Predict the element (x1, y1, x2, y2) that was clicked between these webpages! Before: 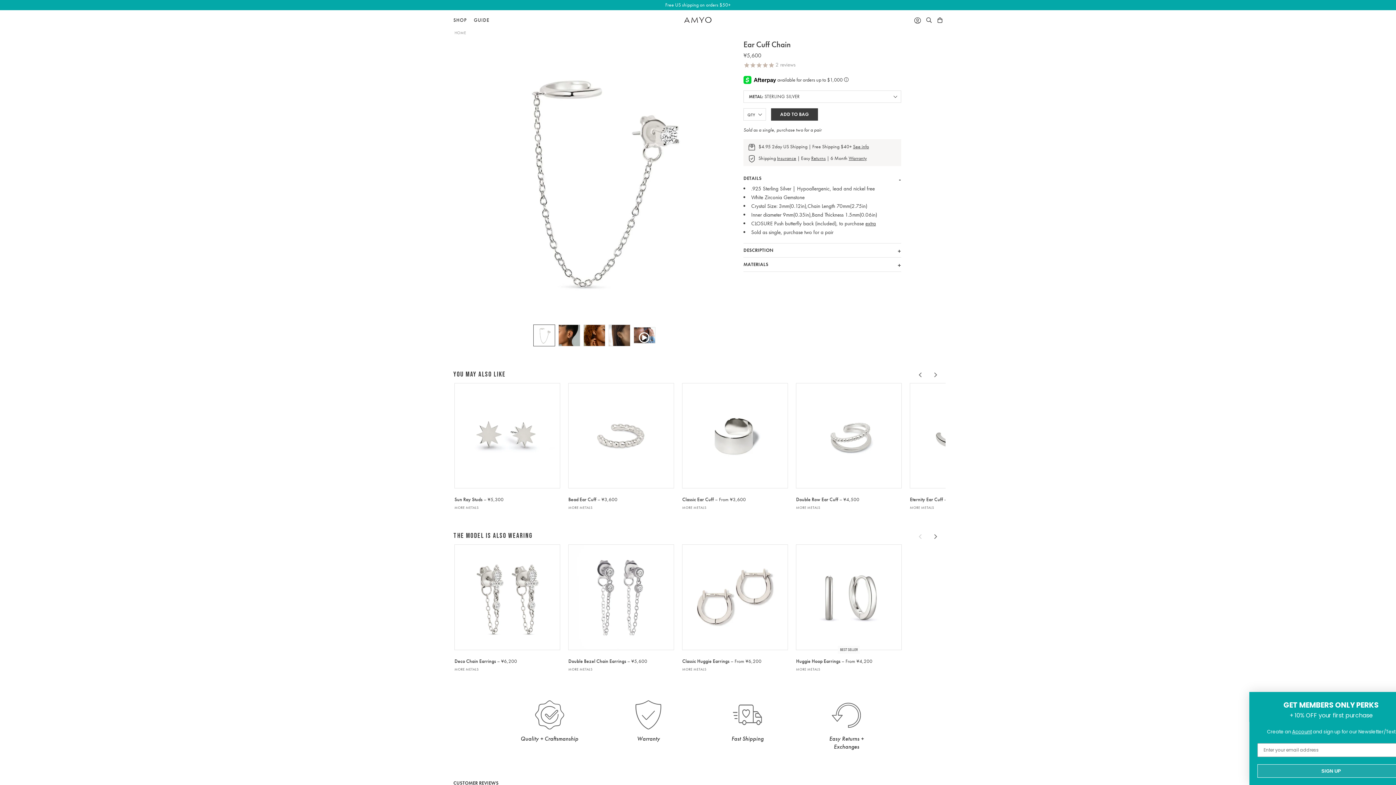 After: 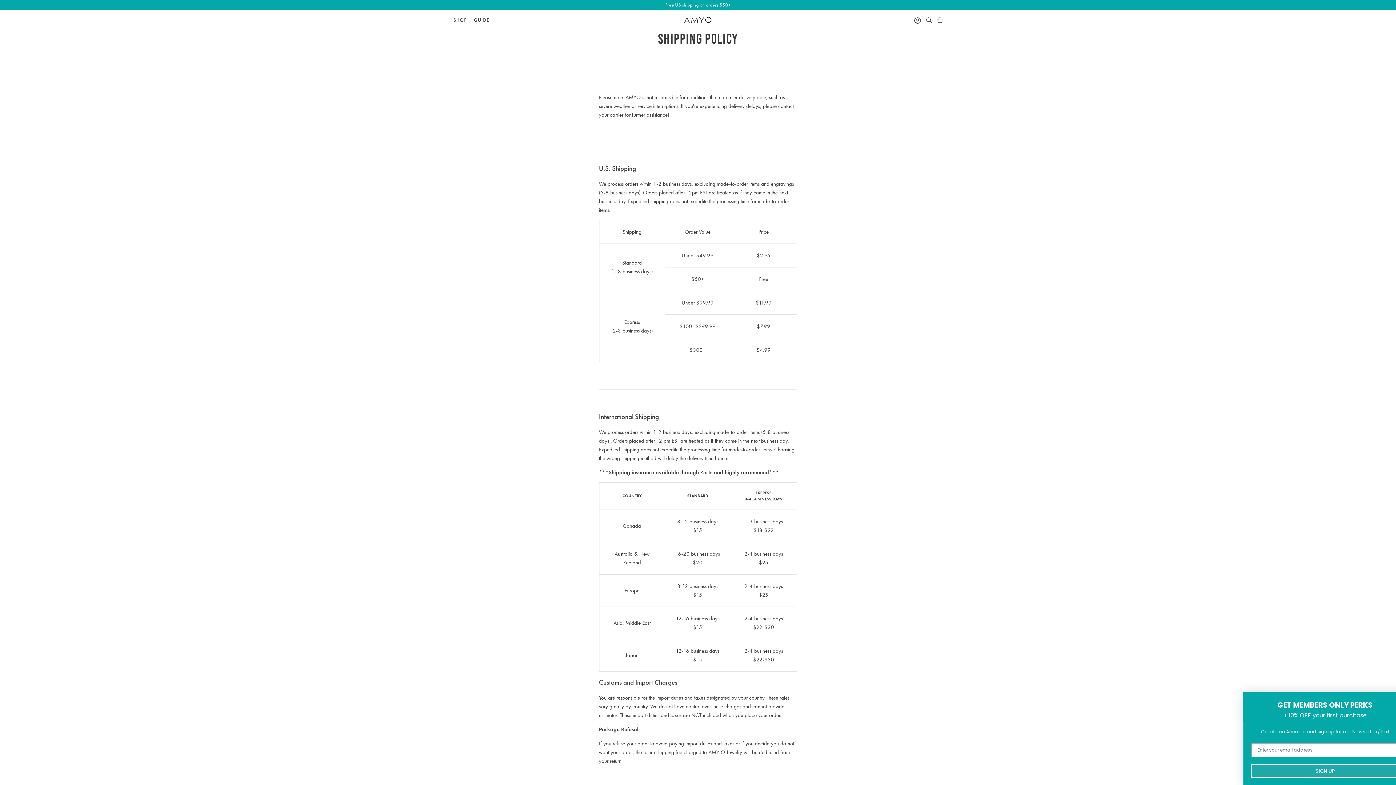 Action: bbox: (914, 13, 921, 26)